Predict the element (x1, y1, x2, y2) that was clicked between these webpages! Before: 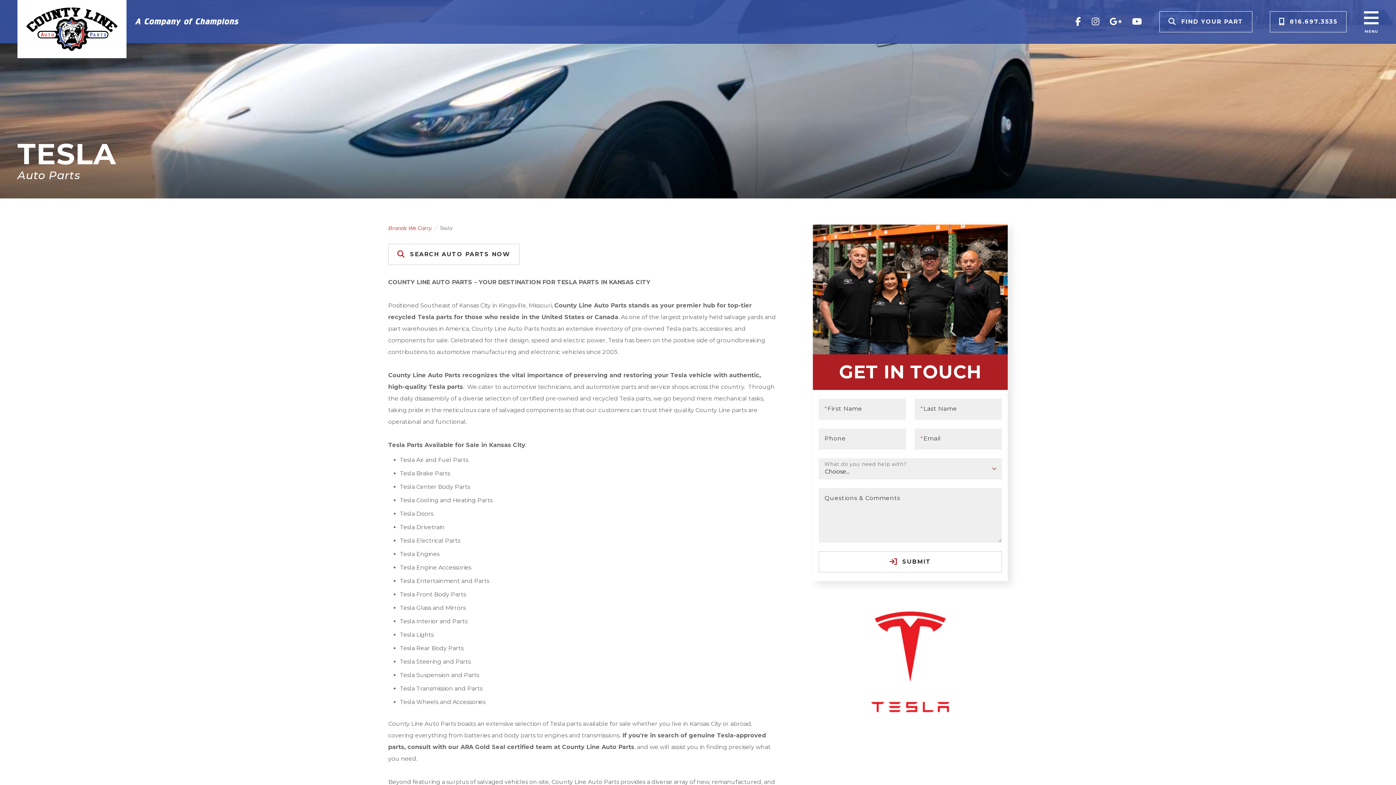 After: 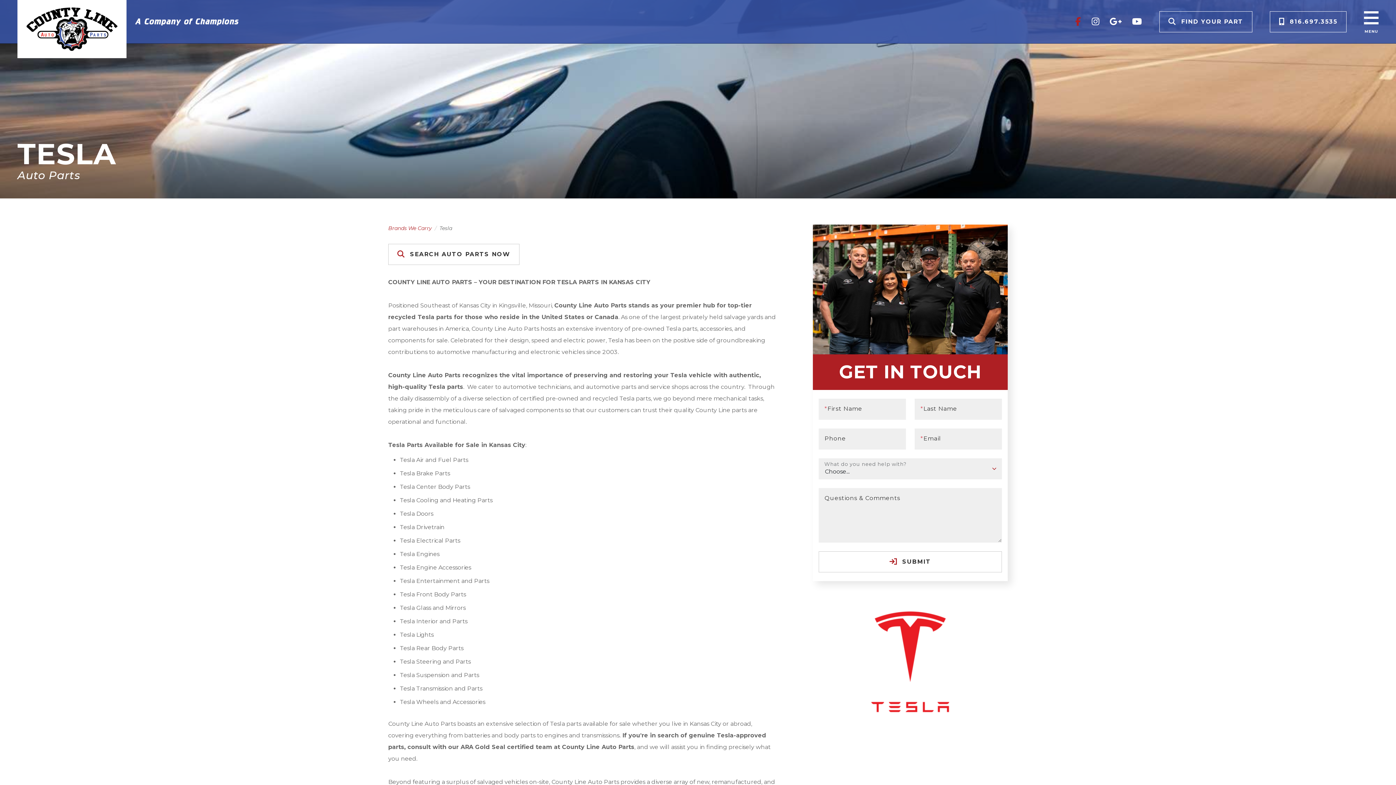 Action: bbox: (1075, 16, 1083, 26) label:  